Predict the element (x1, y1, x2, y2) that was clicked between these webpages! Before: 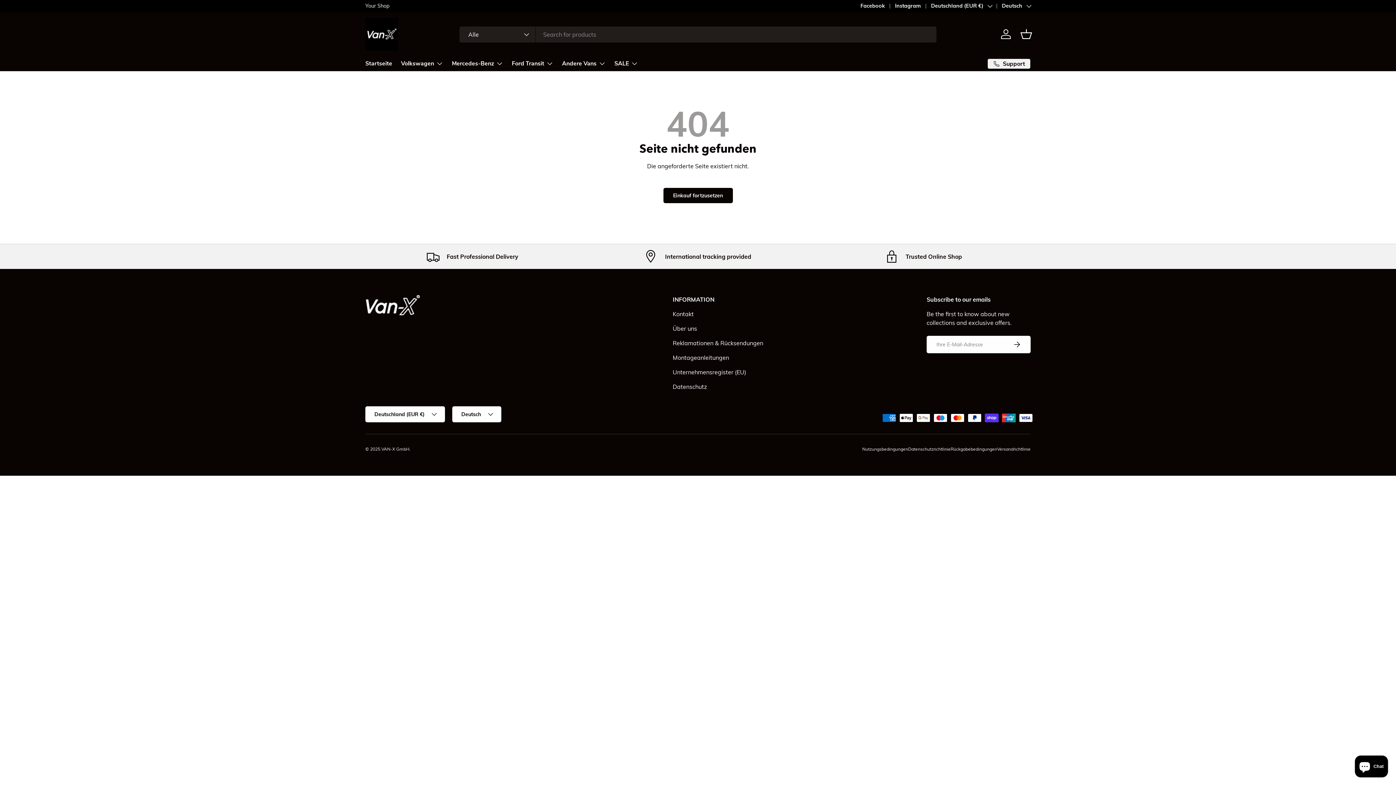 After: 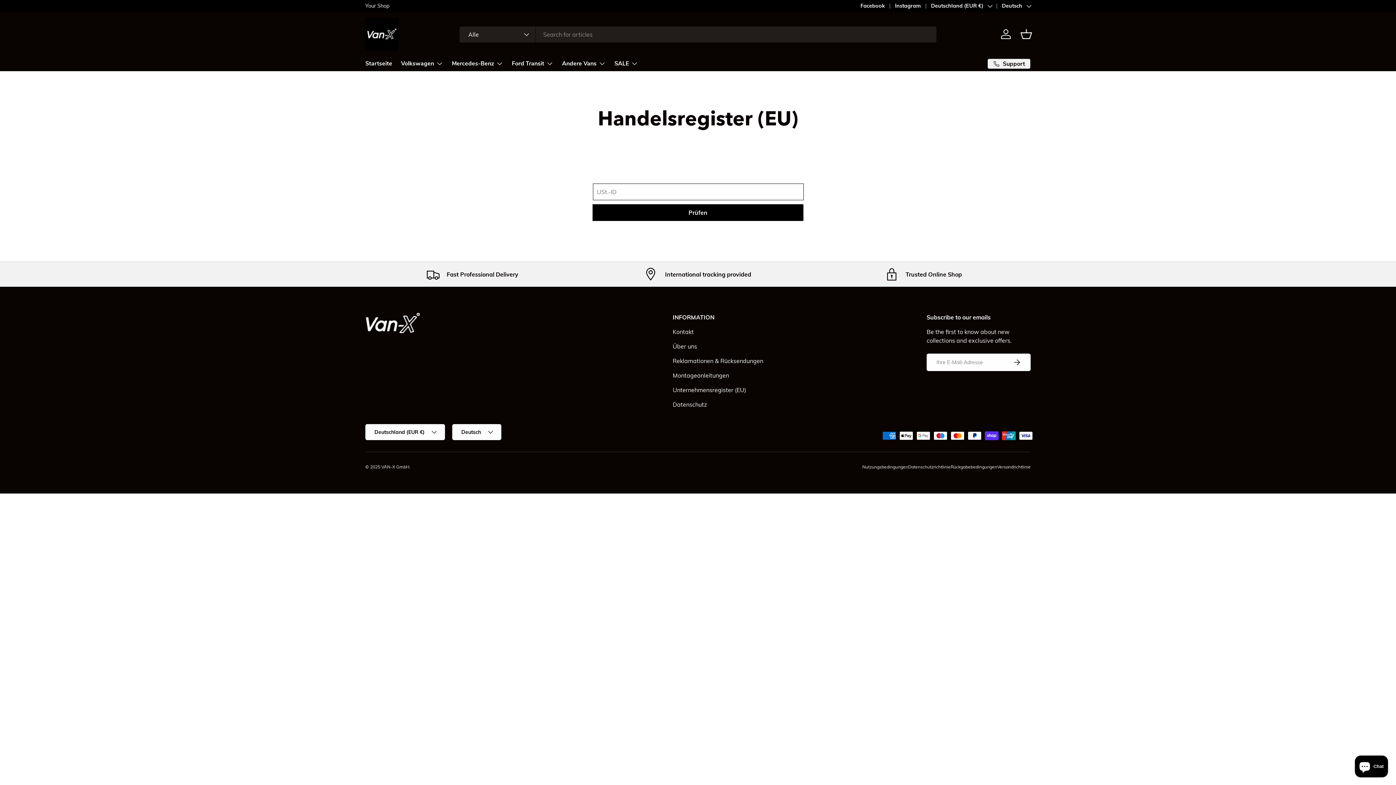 Action: label: Unternehmensregister (EU) bbox: (672, 368, 746, 376)